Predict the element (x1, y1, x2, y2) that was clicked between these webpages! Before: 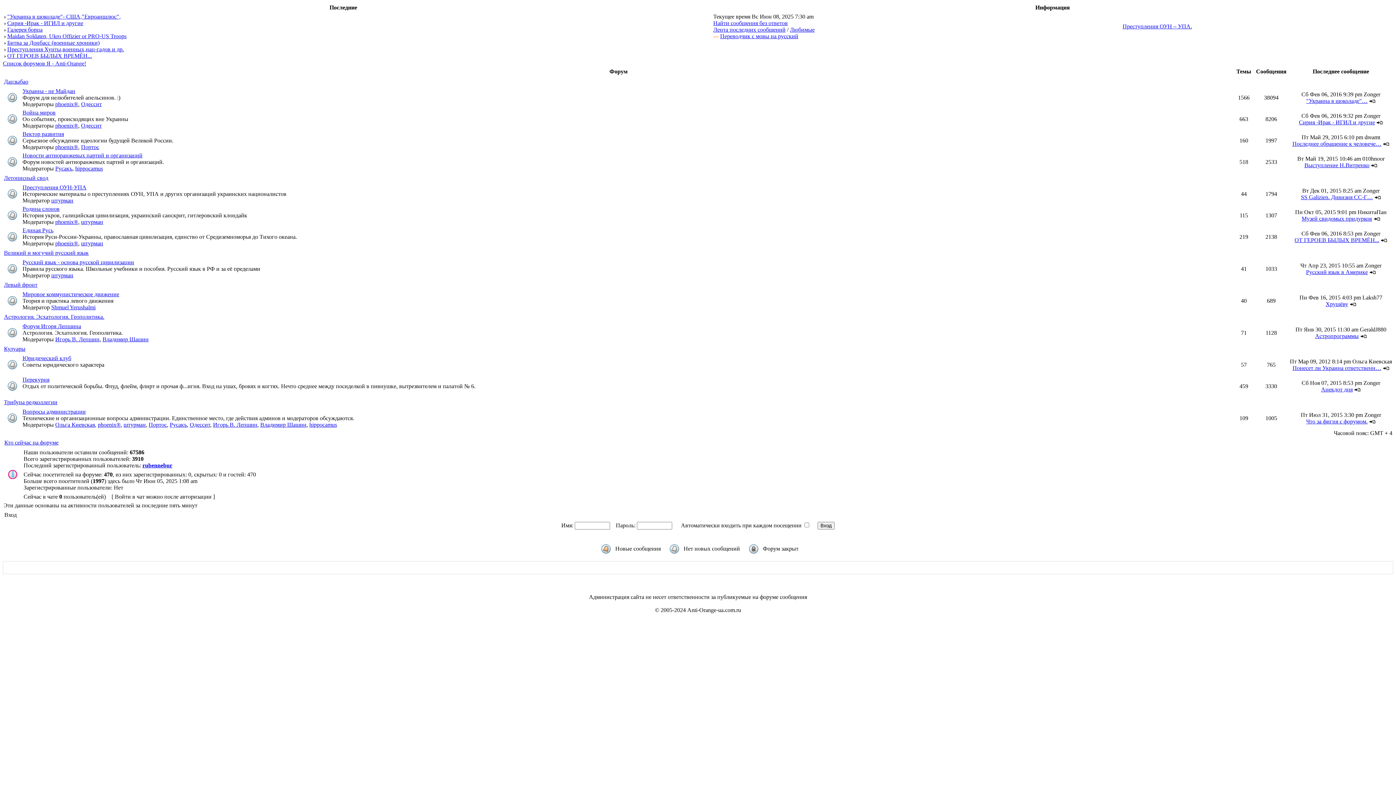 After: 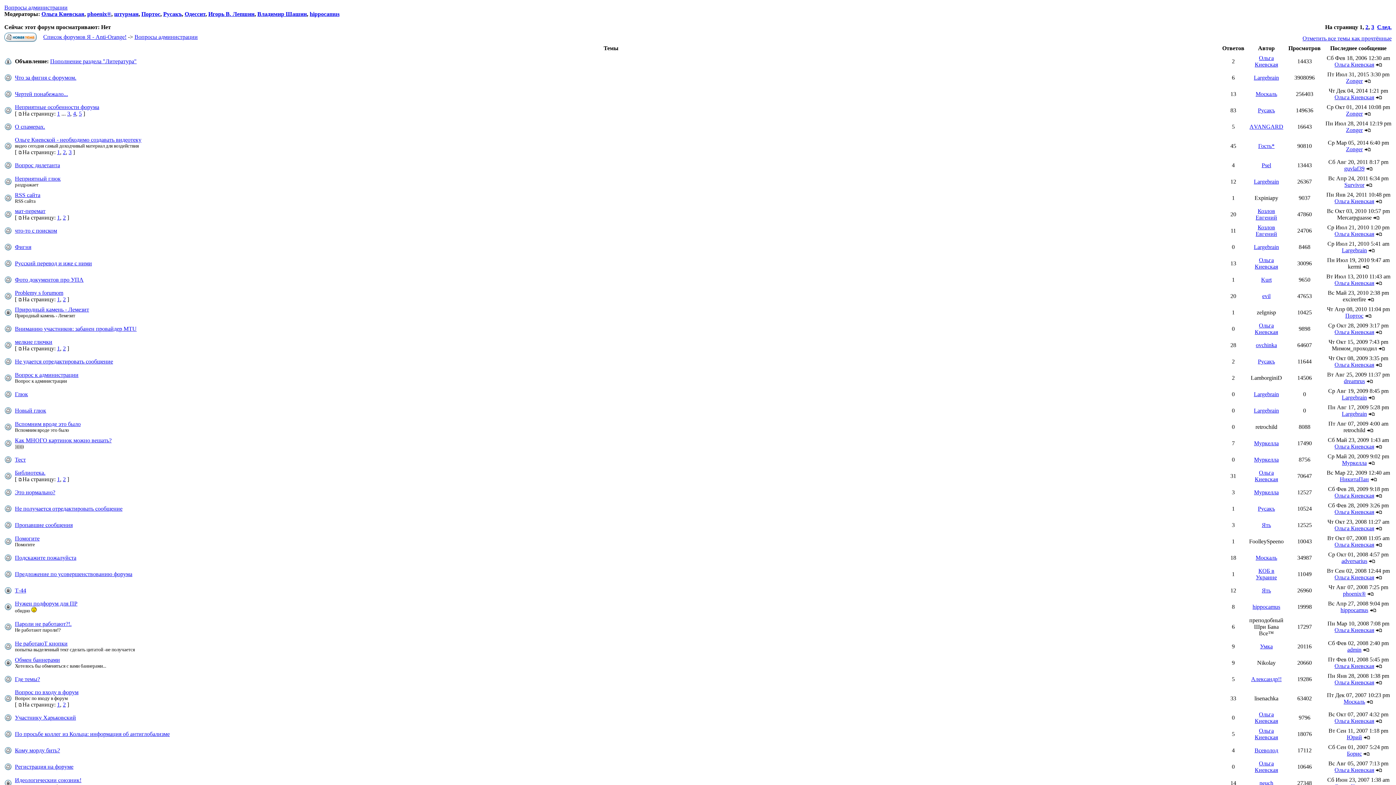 Action: bbox: (22, 408, 85, 414) label: Вопросы администрации